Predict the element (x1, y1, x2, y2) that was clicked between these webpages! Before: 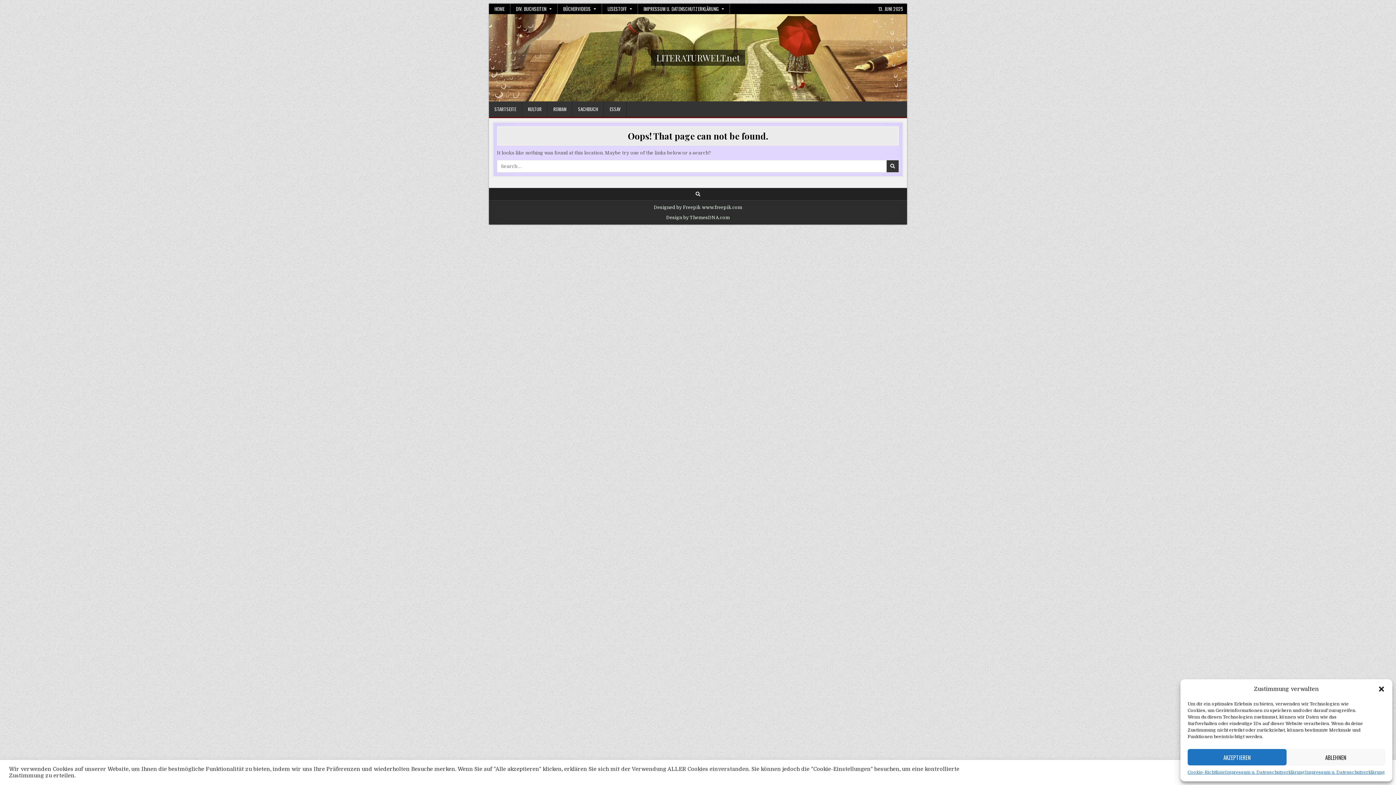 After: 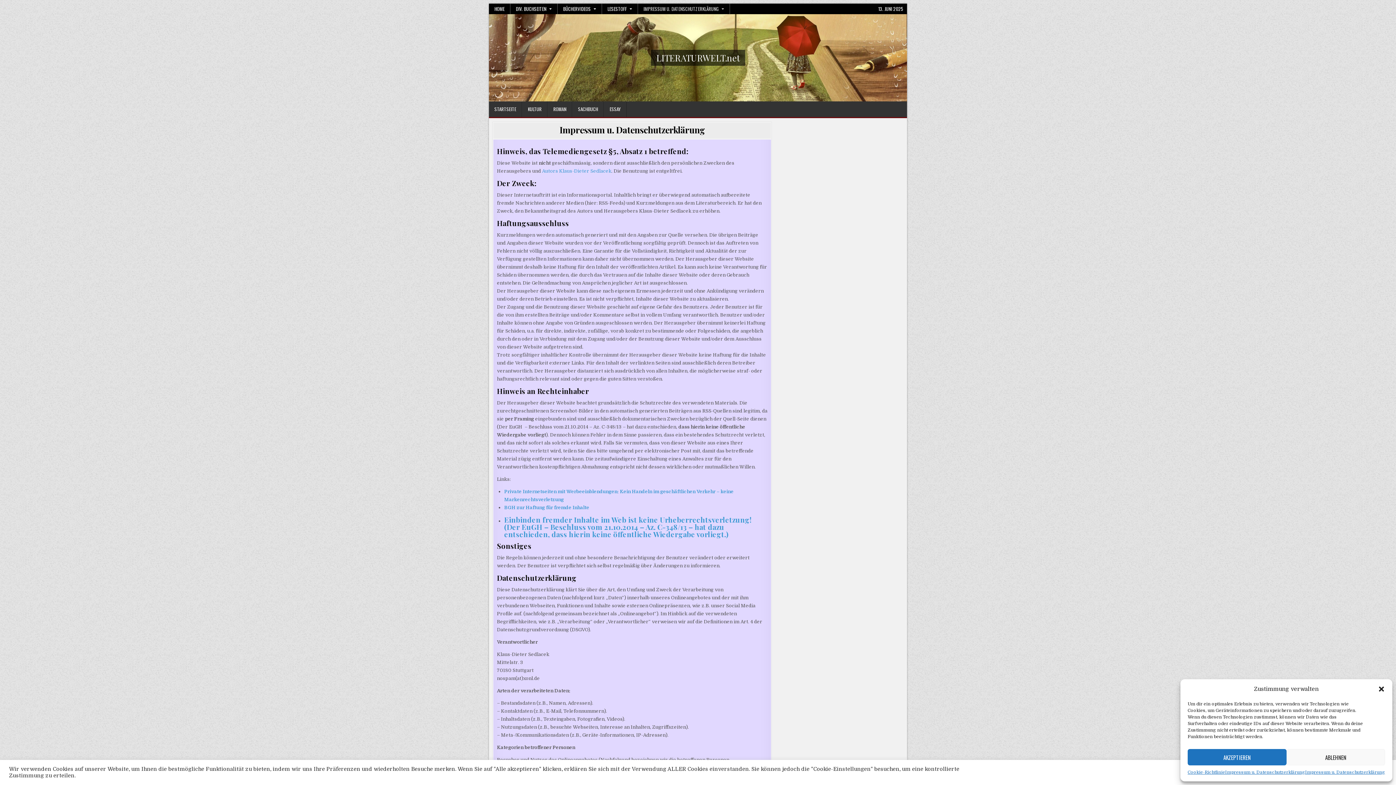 Action: label: IMPRESSUM U. DATENSCHUTZERKLÄRUNG bbox: (638, 3, 730, 14)